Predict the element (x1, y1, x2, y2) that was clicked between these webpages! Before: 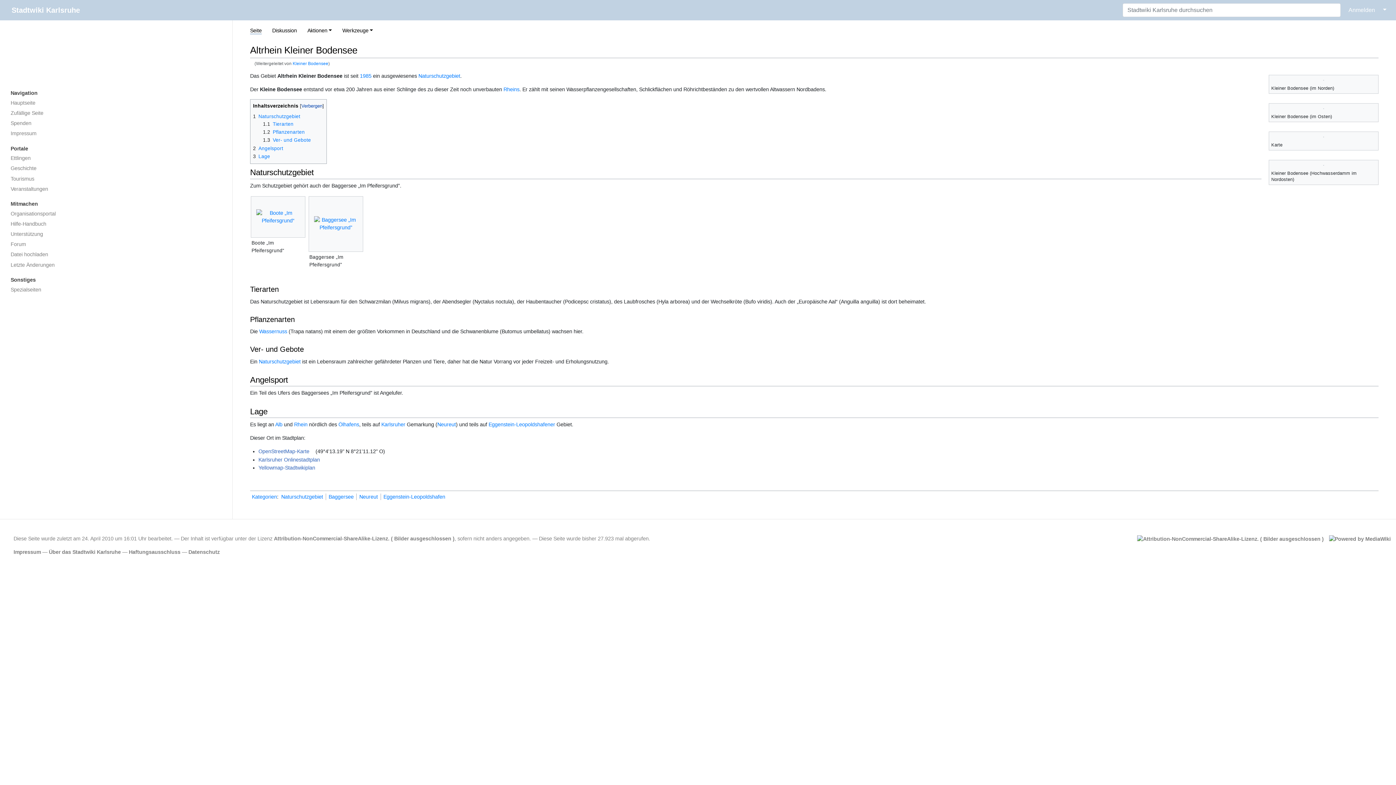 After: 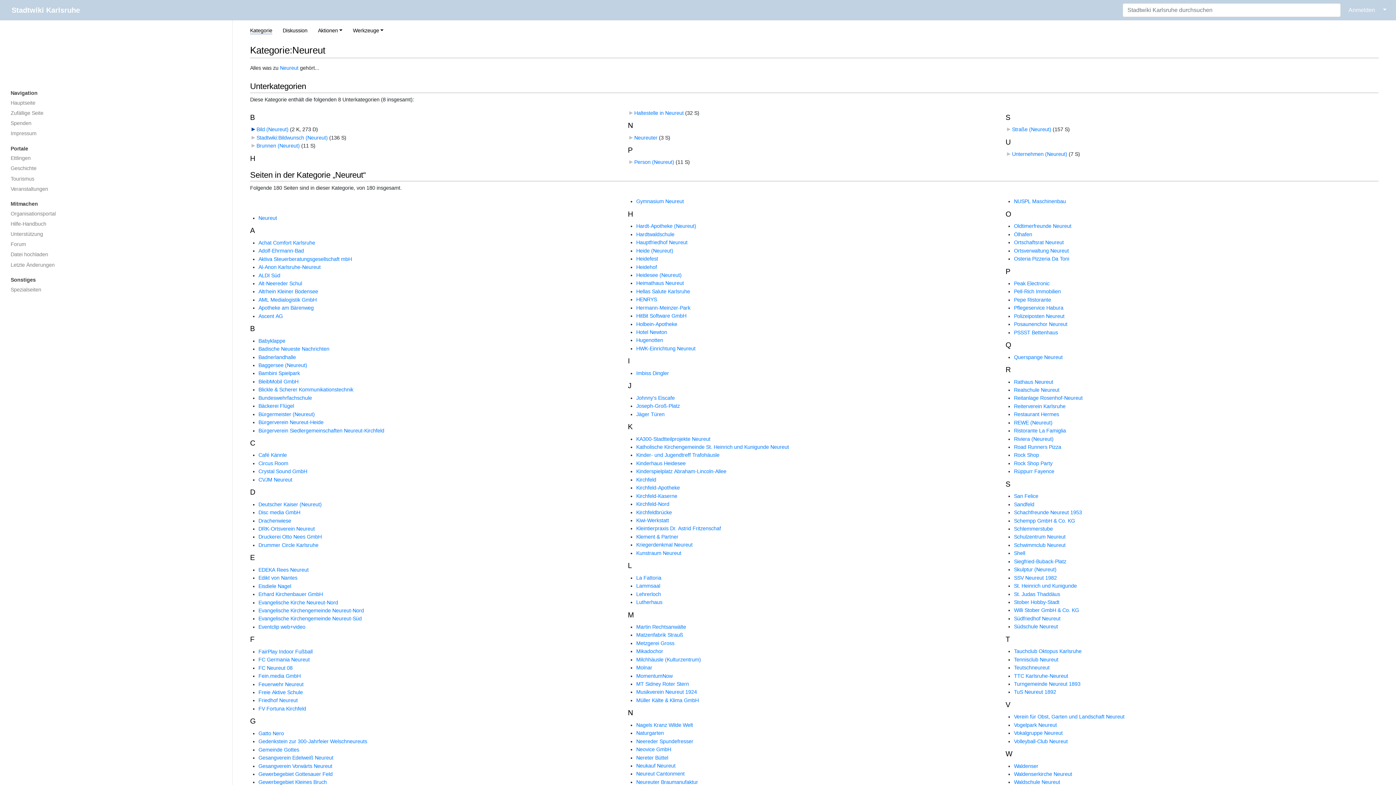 Action: label: Neureut bbox: (359, 494, 377, 500)